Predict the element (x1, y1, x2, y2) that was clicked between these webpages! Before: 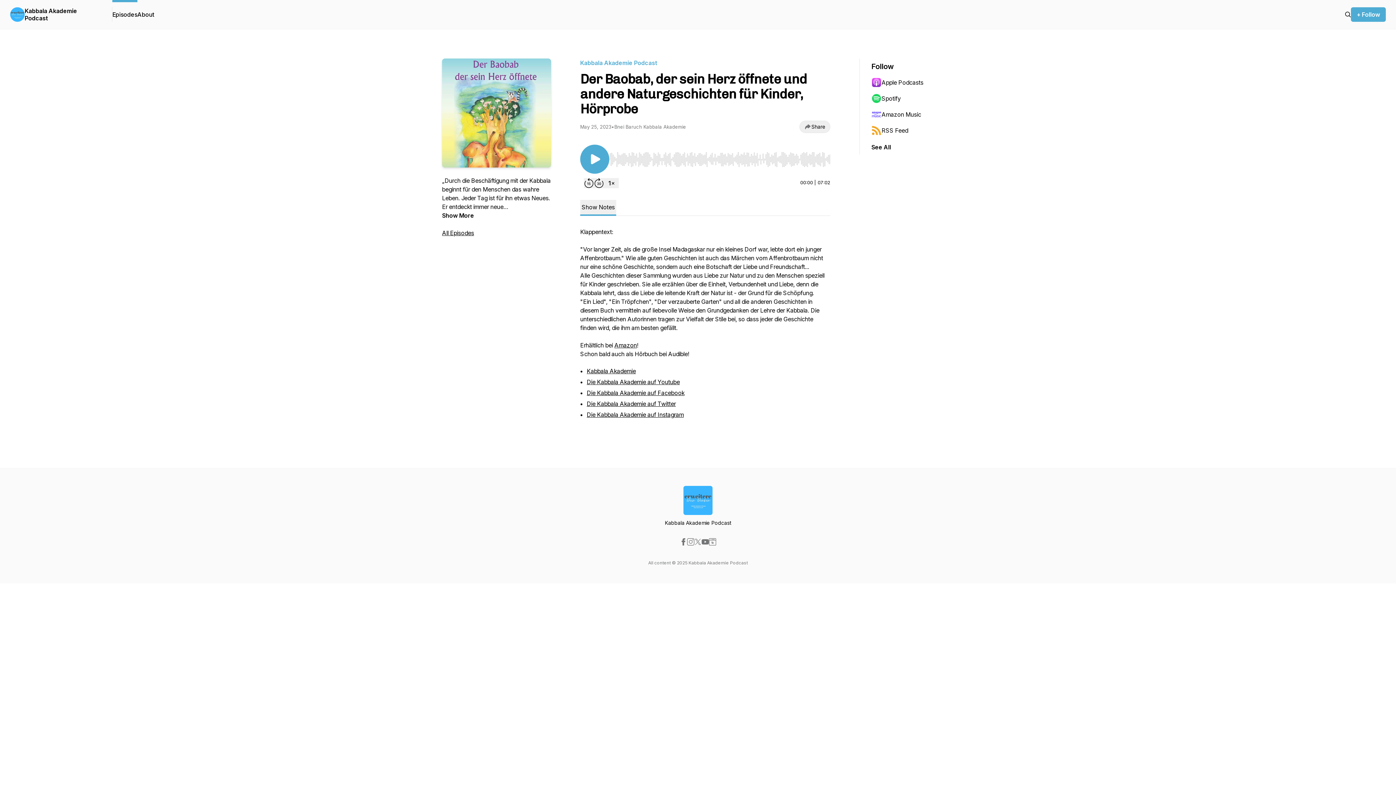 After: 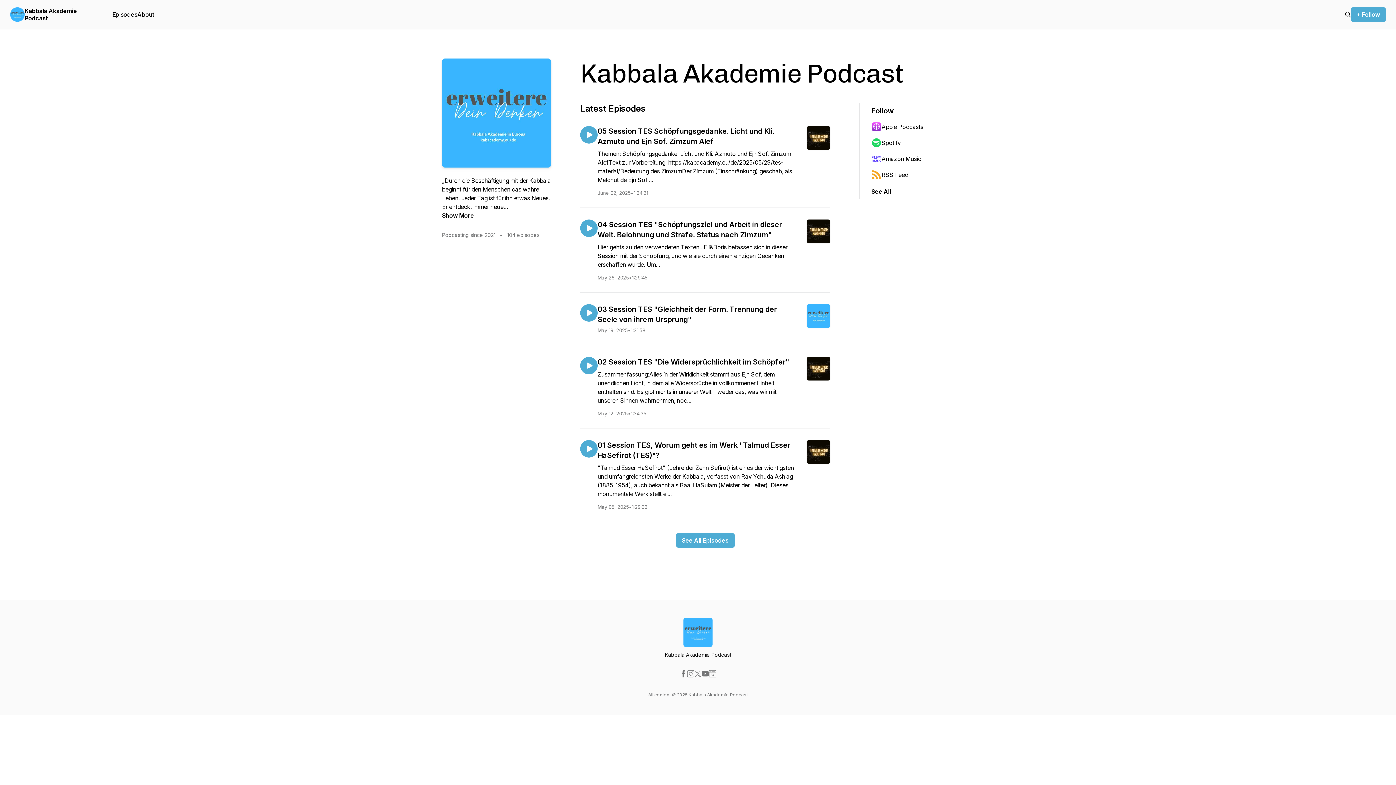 Action: bbox: (24, 7, 100, 21) label: Kabbala Akademie Podcast